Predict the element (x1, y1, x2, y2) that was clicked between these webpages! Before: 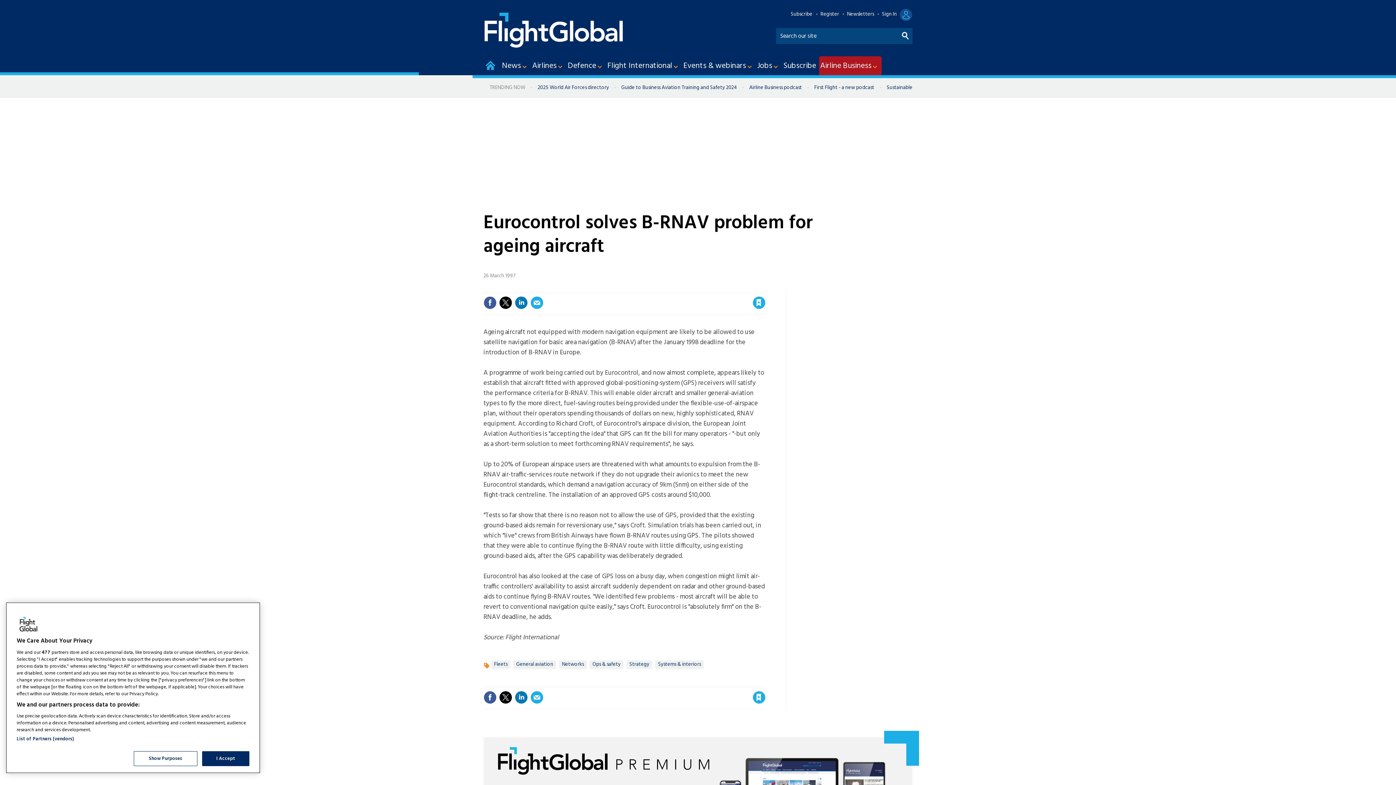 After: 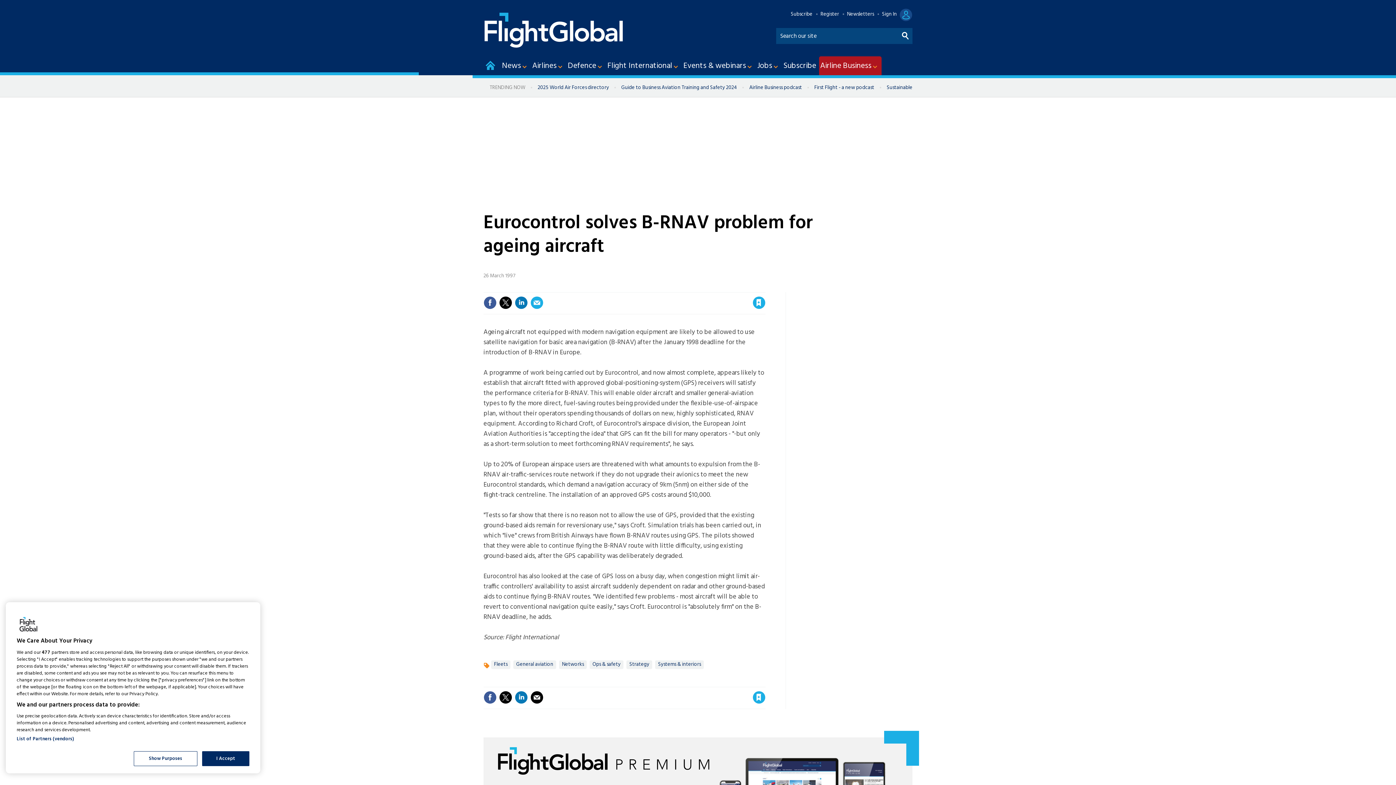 Action: bbox: (530, 691, 543, 704)